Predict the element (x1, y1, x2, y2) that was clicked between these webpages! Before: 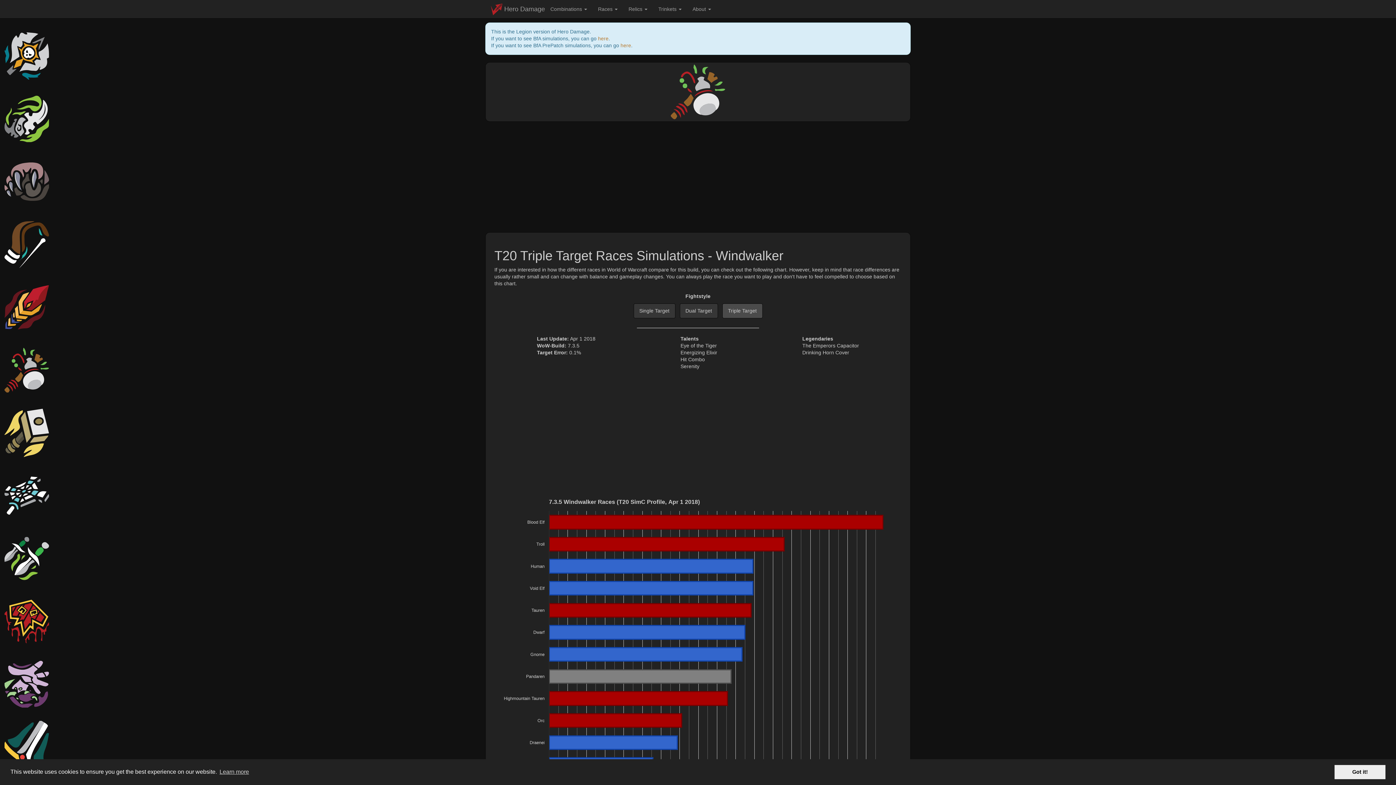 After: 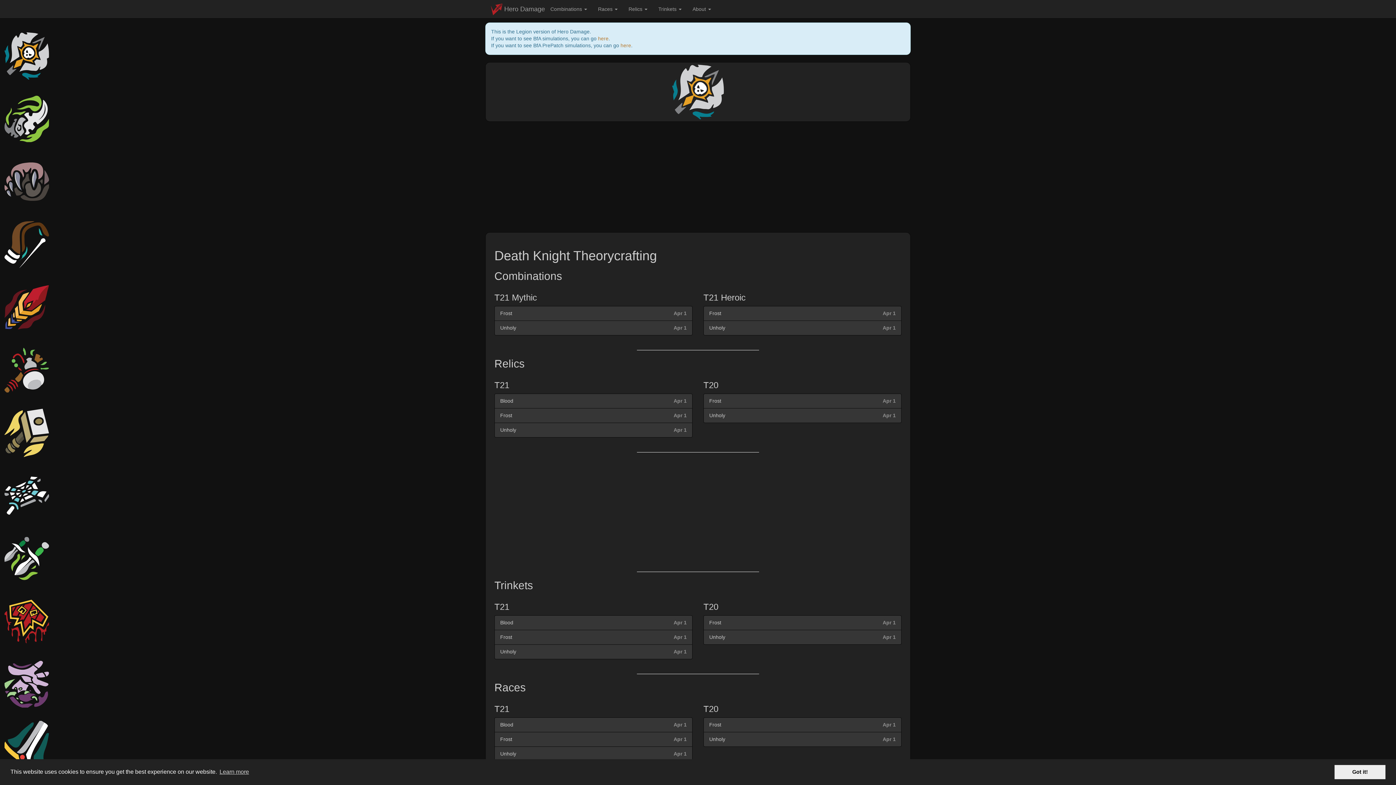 Action: bbox: (4, 24, 49, 87)